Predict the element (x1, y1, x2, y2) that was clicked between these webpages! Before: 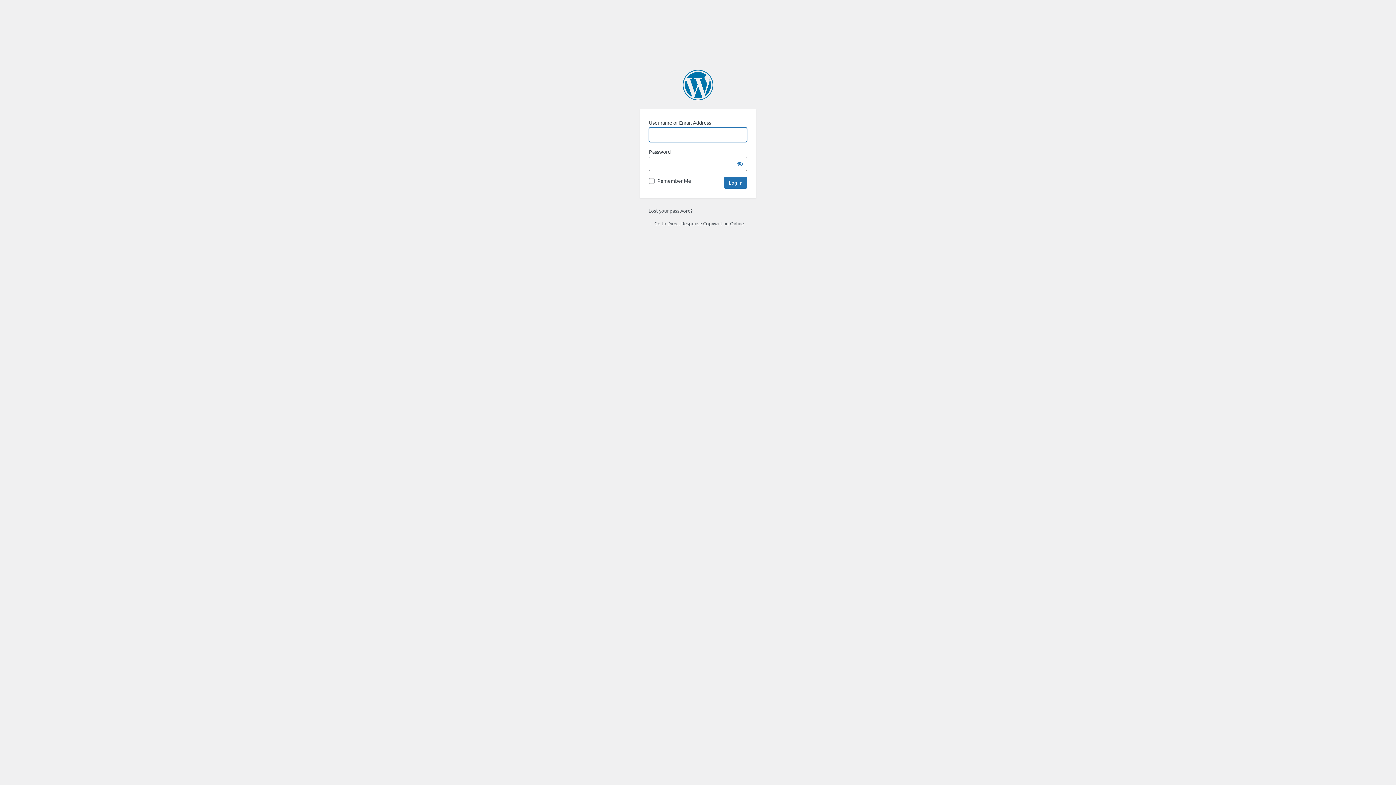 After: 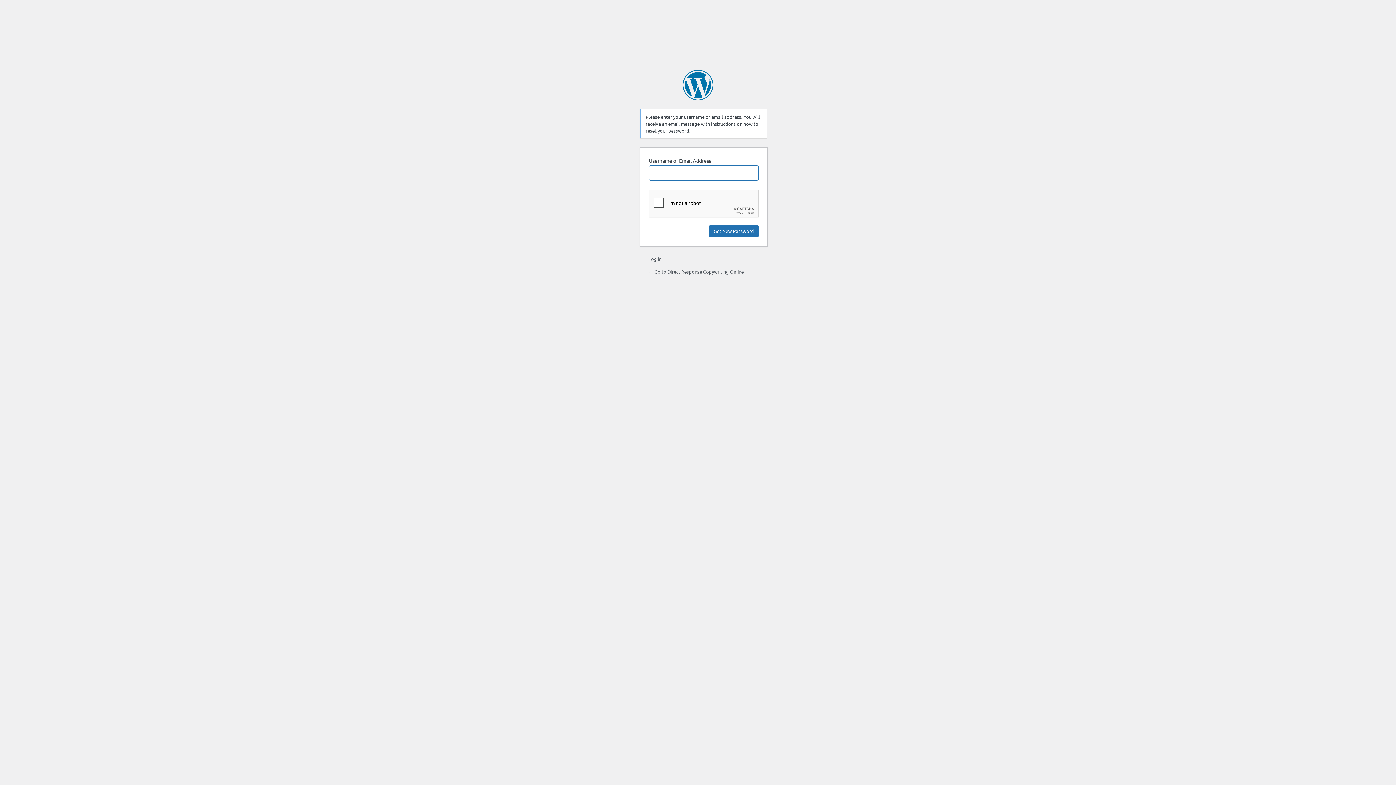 Action: label: Lost your password? bbox: (648, 207, 692, 213)